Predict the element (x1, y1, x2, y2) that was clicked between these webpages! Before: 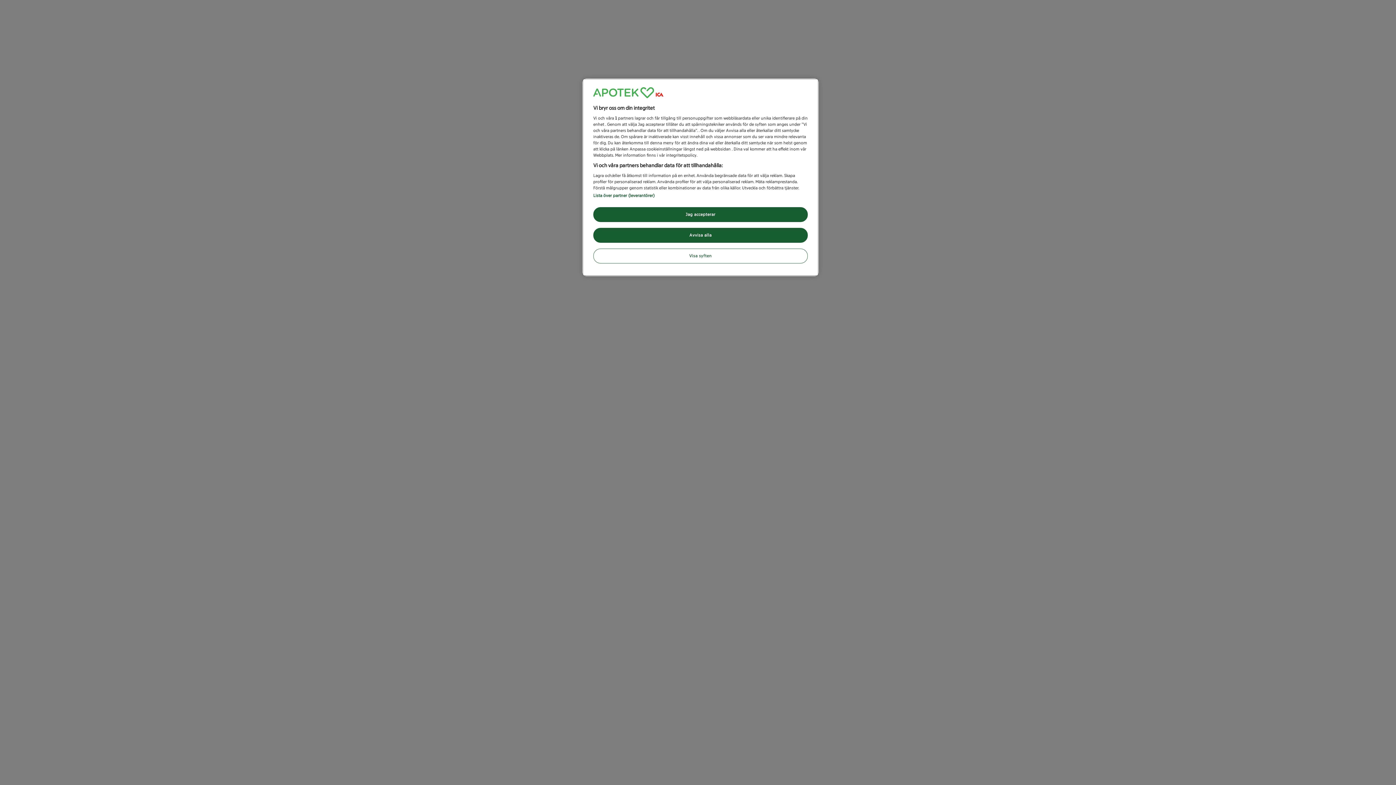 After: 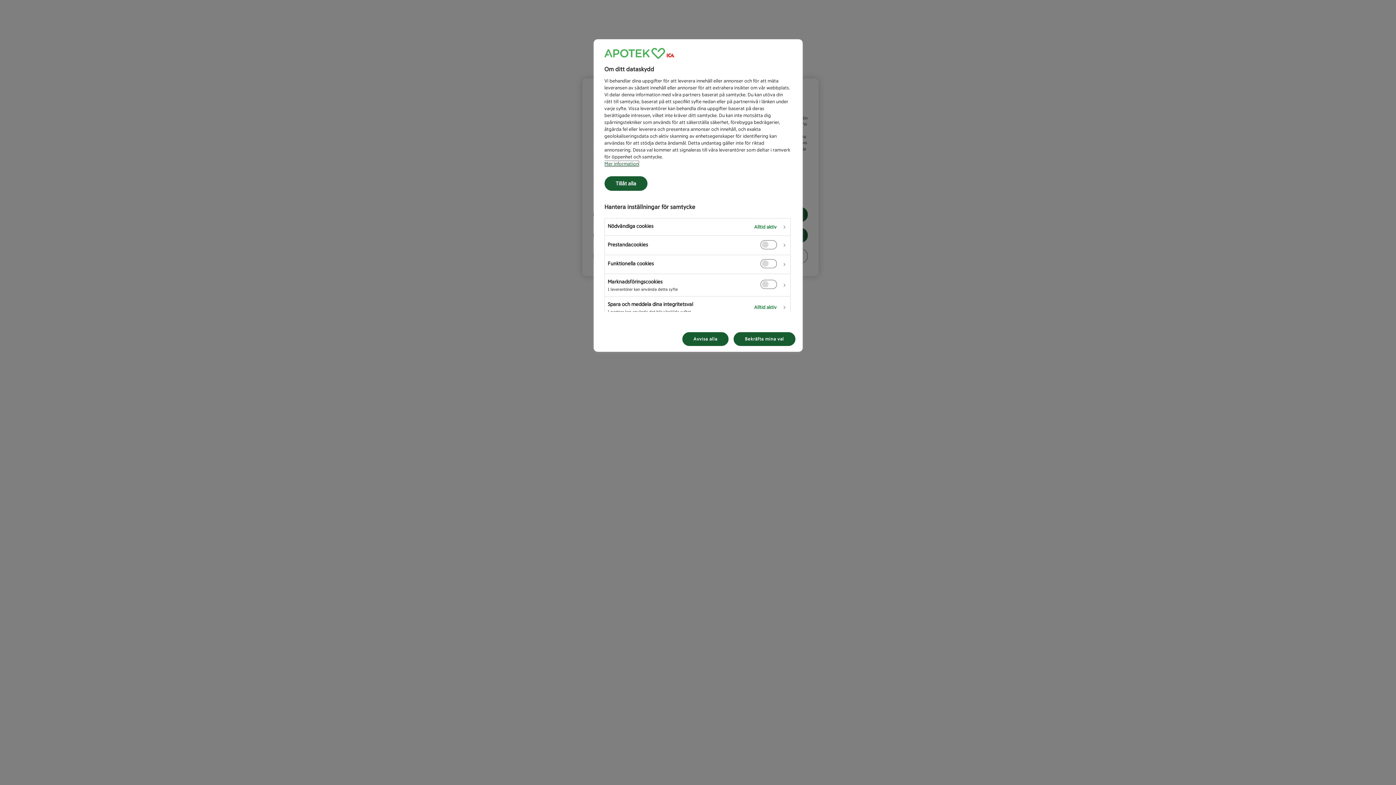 Action: label: Visa syften bbox: (593, 248, 808, 263)